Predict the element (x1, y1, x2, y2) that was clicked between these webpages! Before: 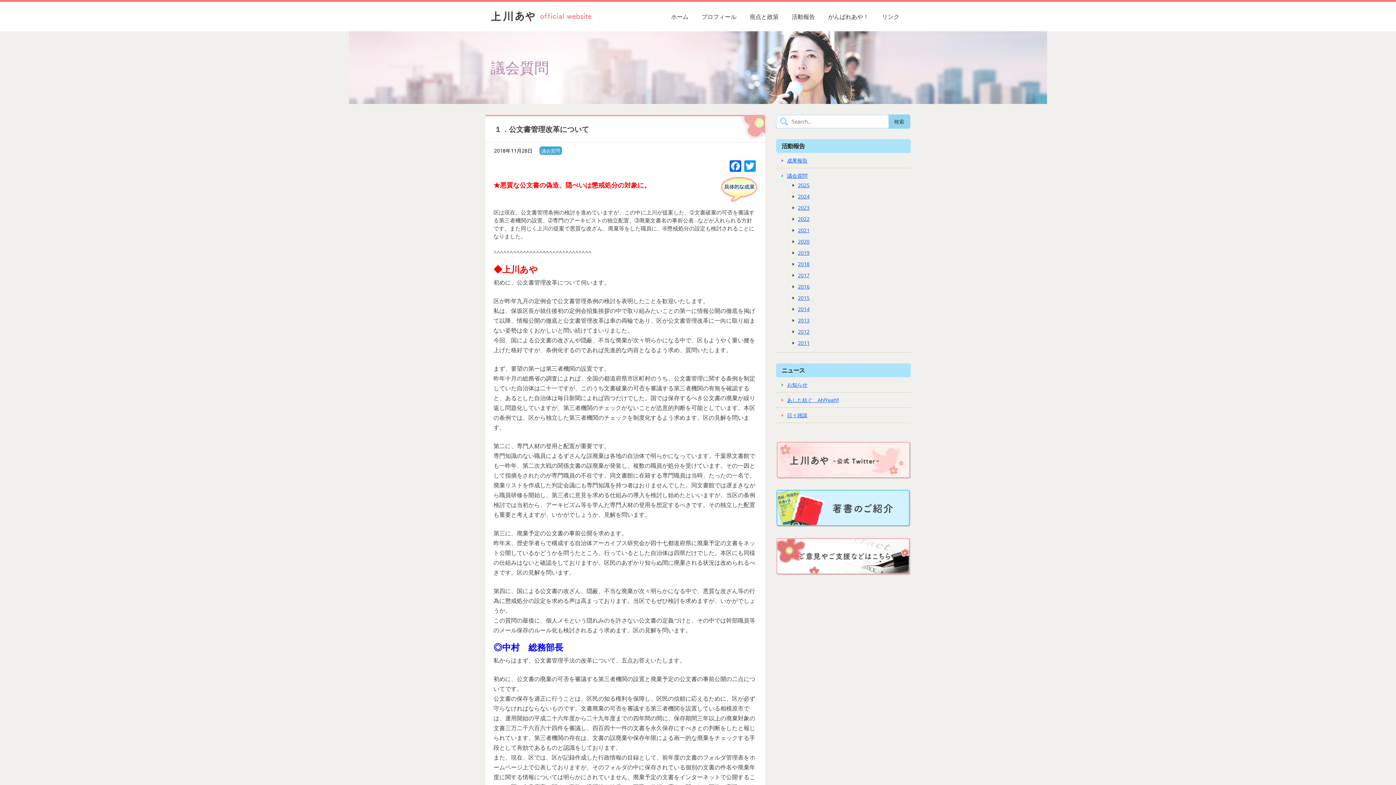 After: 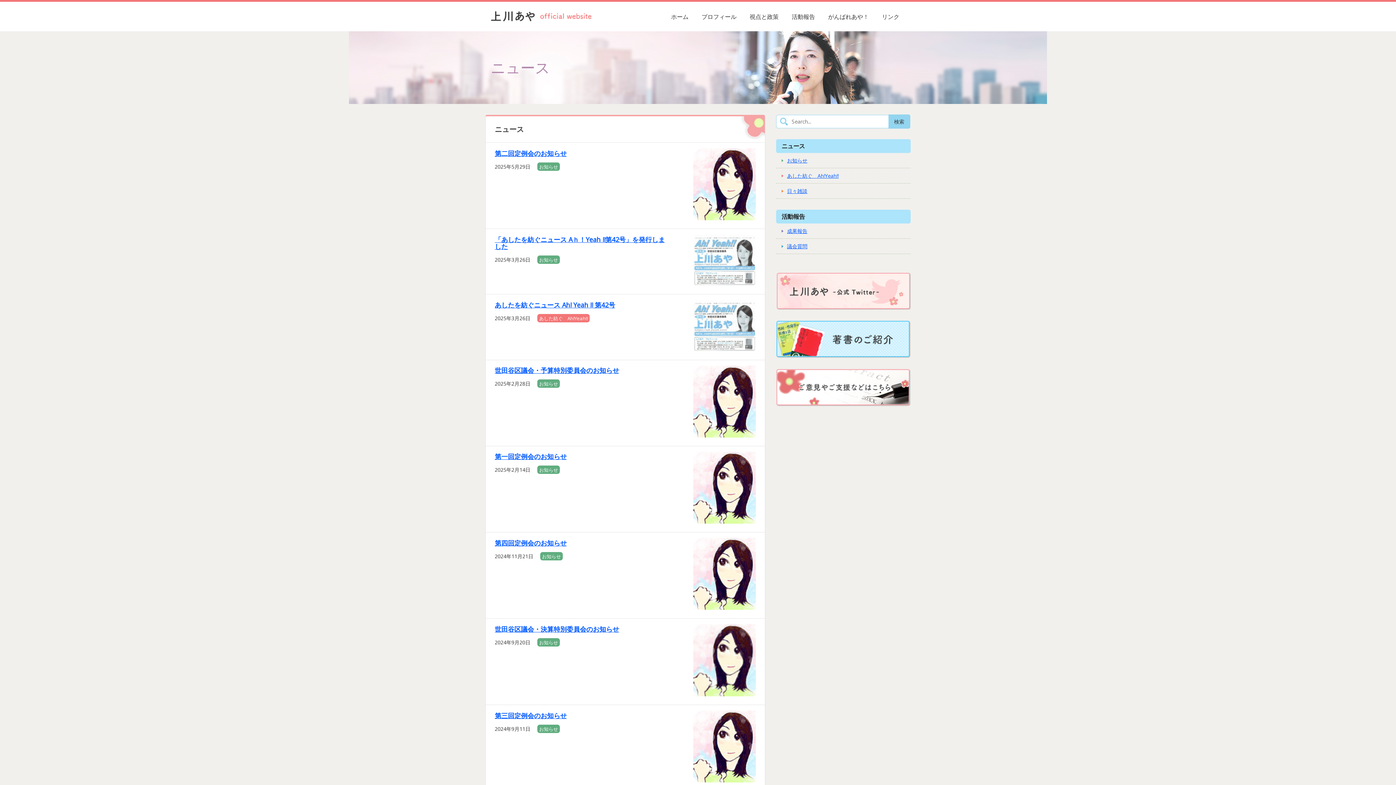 Action: label: ニュース bbox: (781, 366, 805, 374)